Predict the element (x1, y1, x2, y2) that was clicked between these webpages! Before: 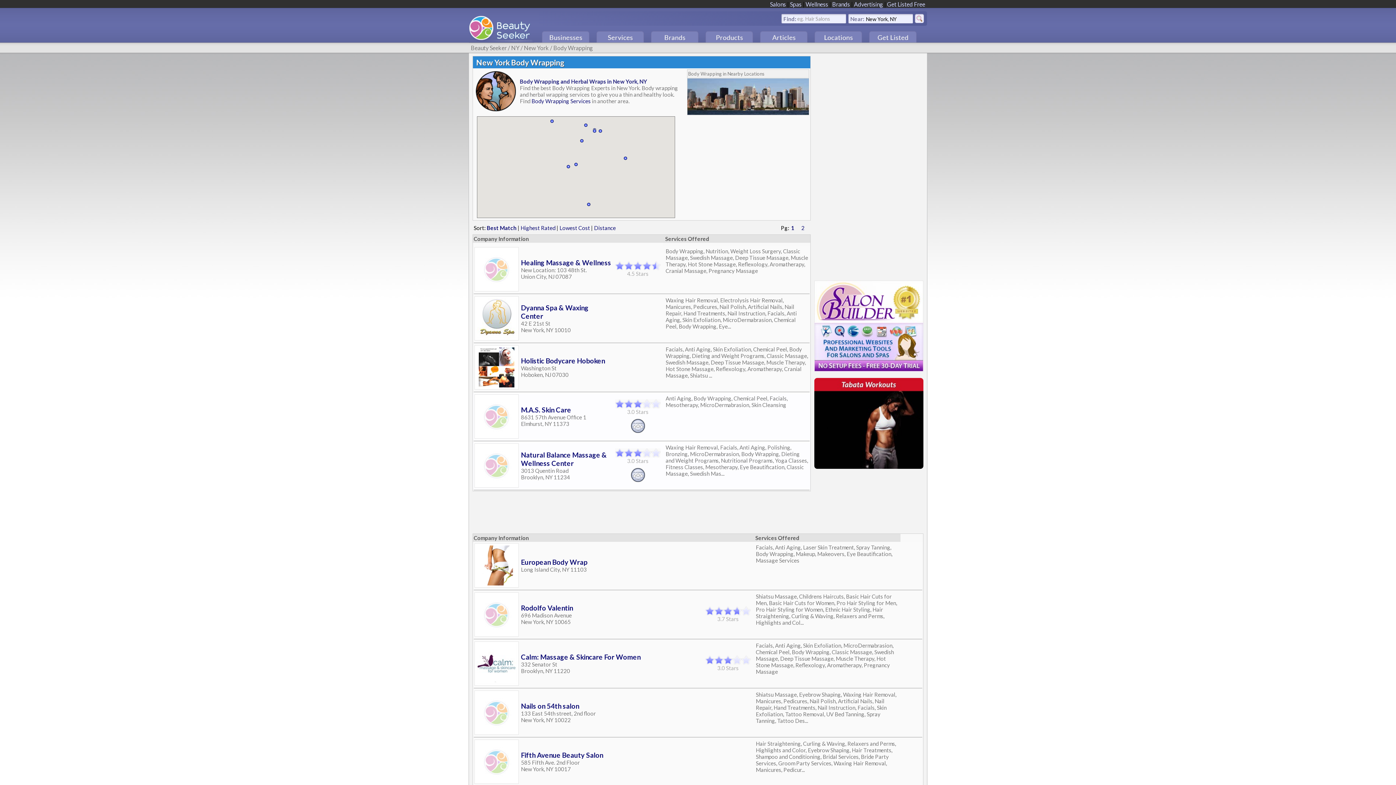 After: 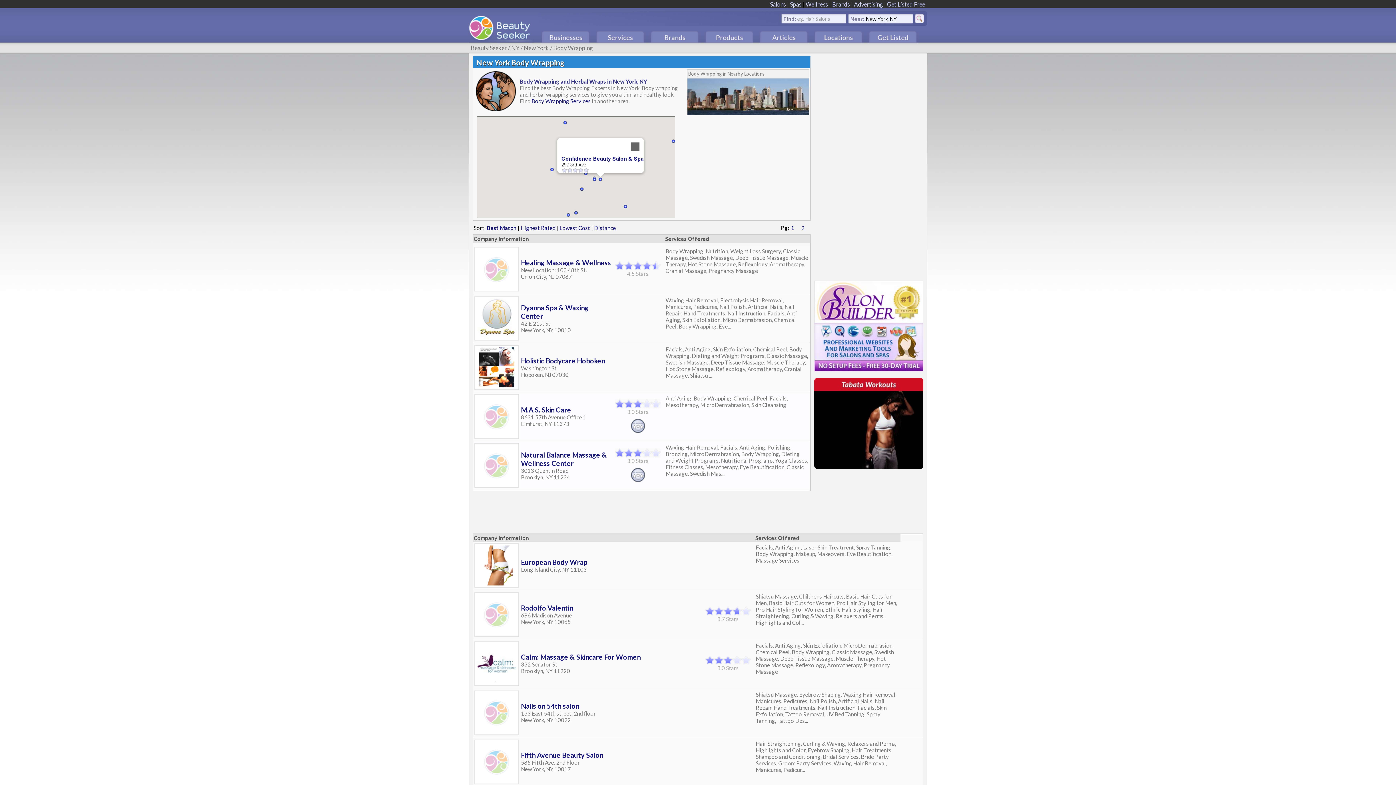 Action: label: Confidence Beauty Salon & Spa bbox: (598, 128, 602, 133)